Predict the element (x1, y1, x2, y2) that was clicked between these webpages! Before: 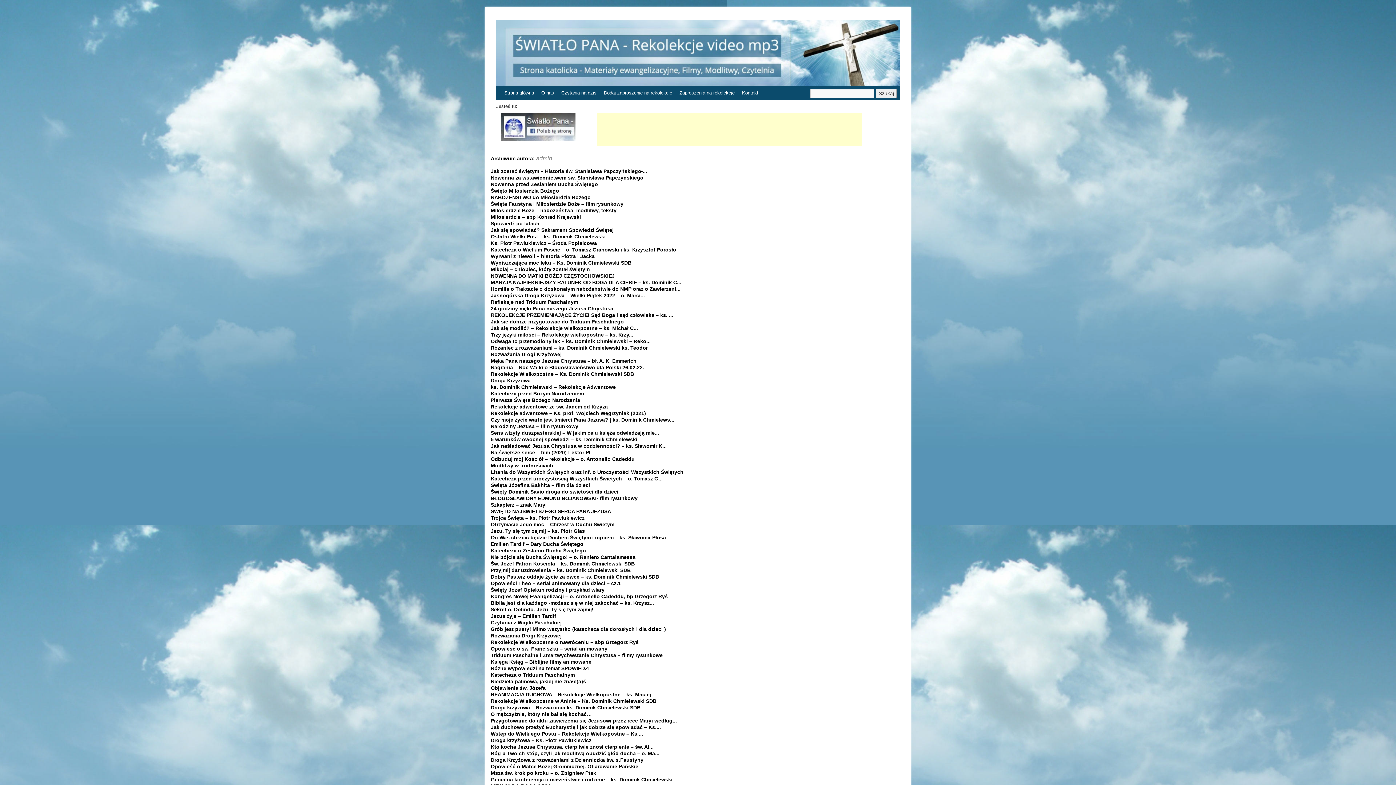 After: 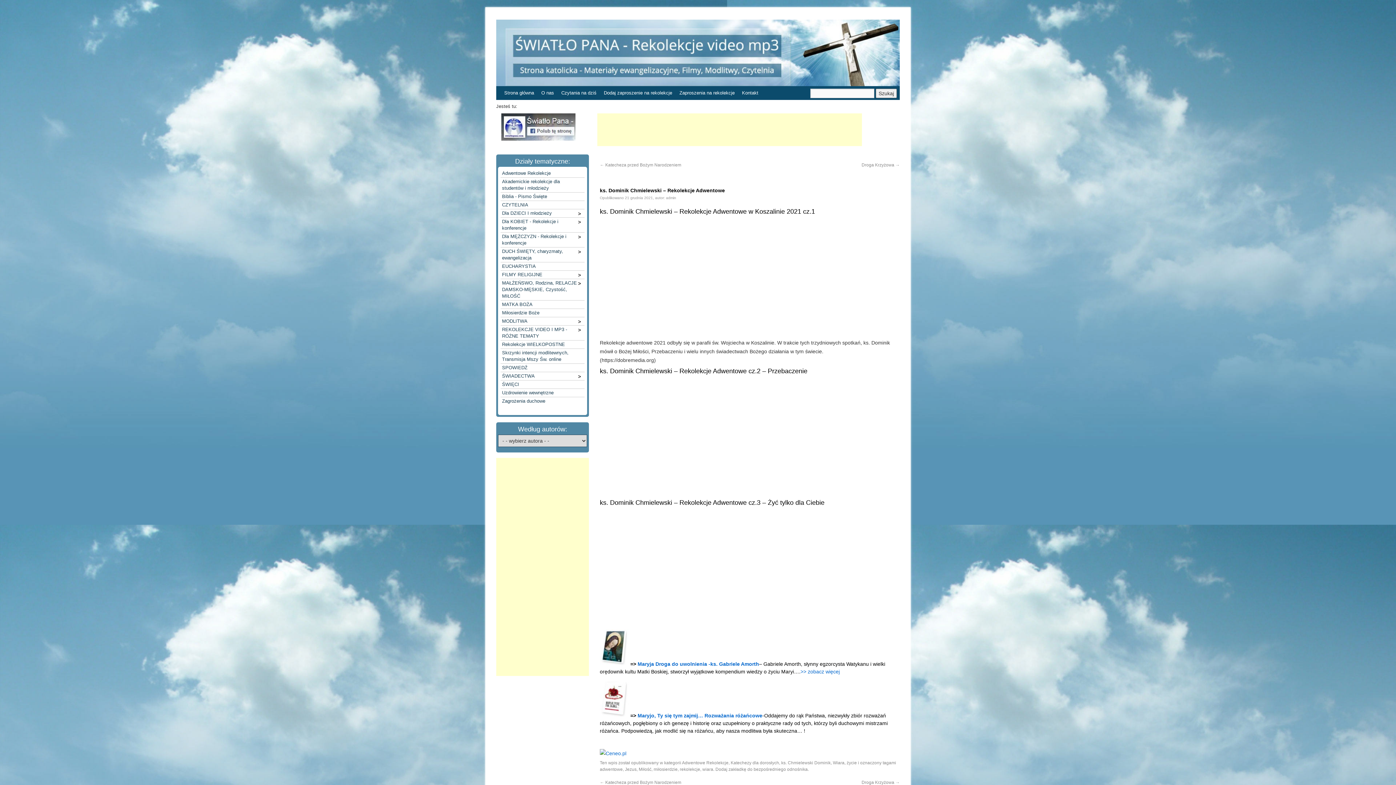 Action: label: ks. Dominik Chmielewski – Rekolekcje Adwentowe bbox: (490, 384, 905, 390)